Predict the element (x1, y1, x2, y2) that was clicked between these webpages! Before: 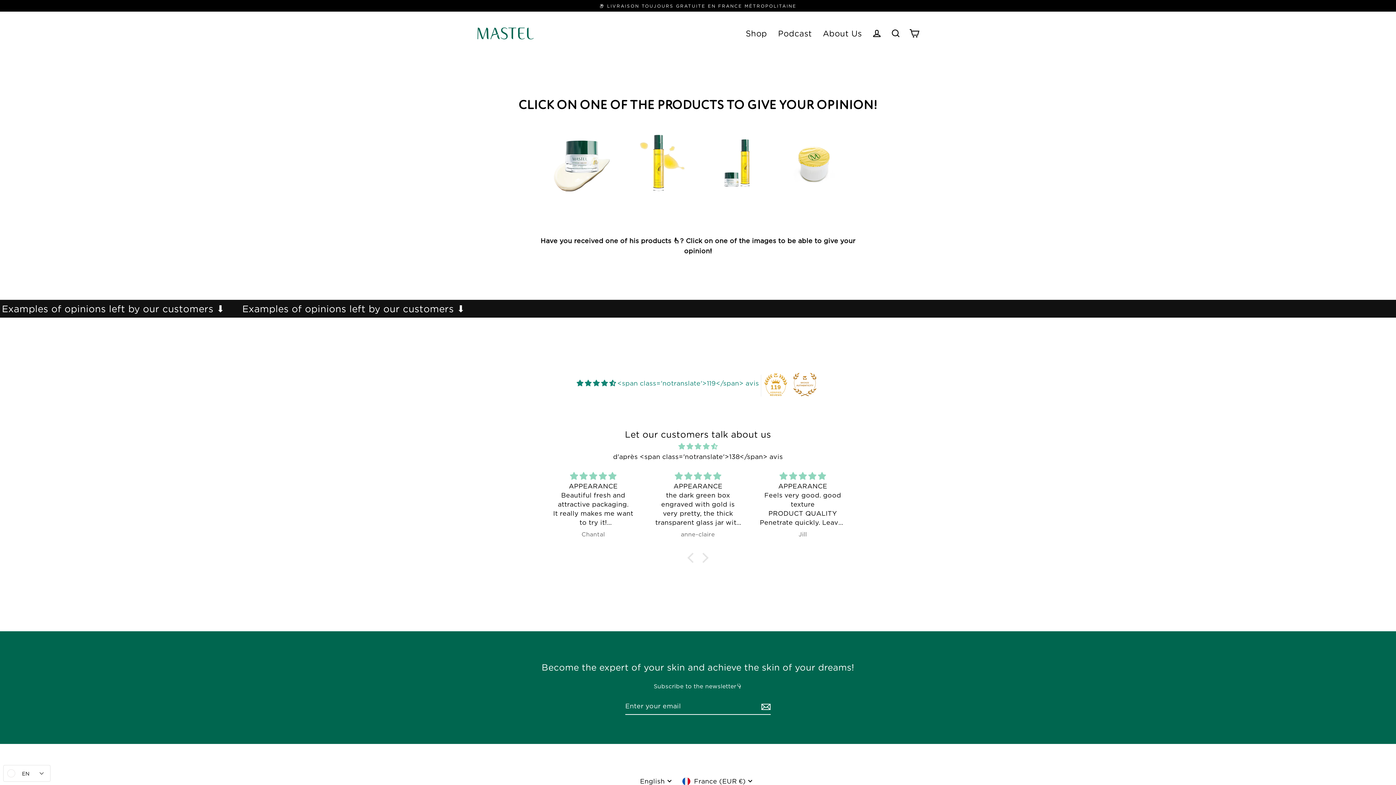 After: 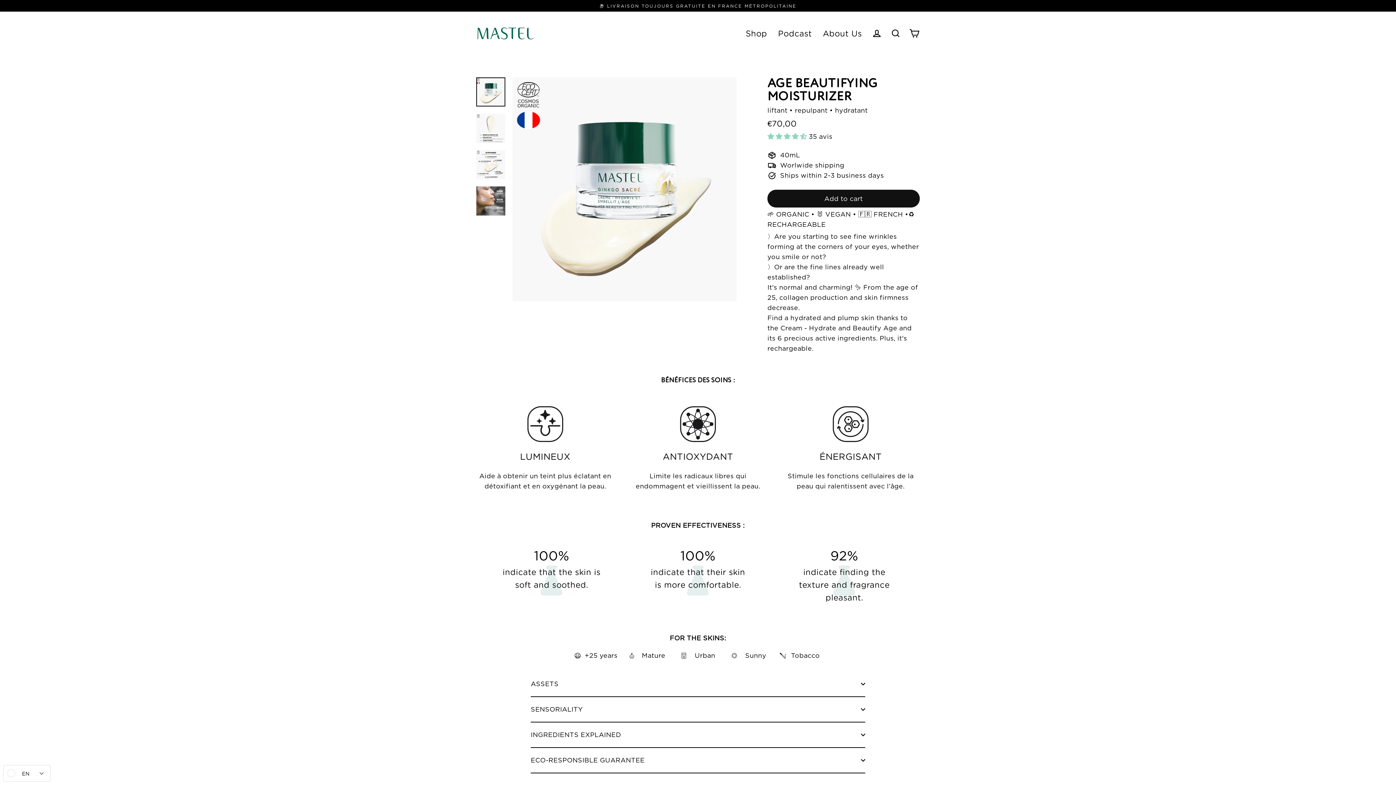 Action: label: Age Beautifying Moisturizer bbox: (698, 777, 920, 790)